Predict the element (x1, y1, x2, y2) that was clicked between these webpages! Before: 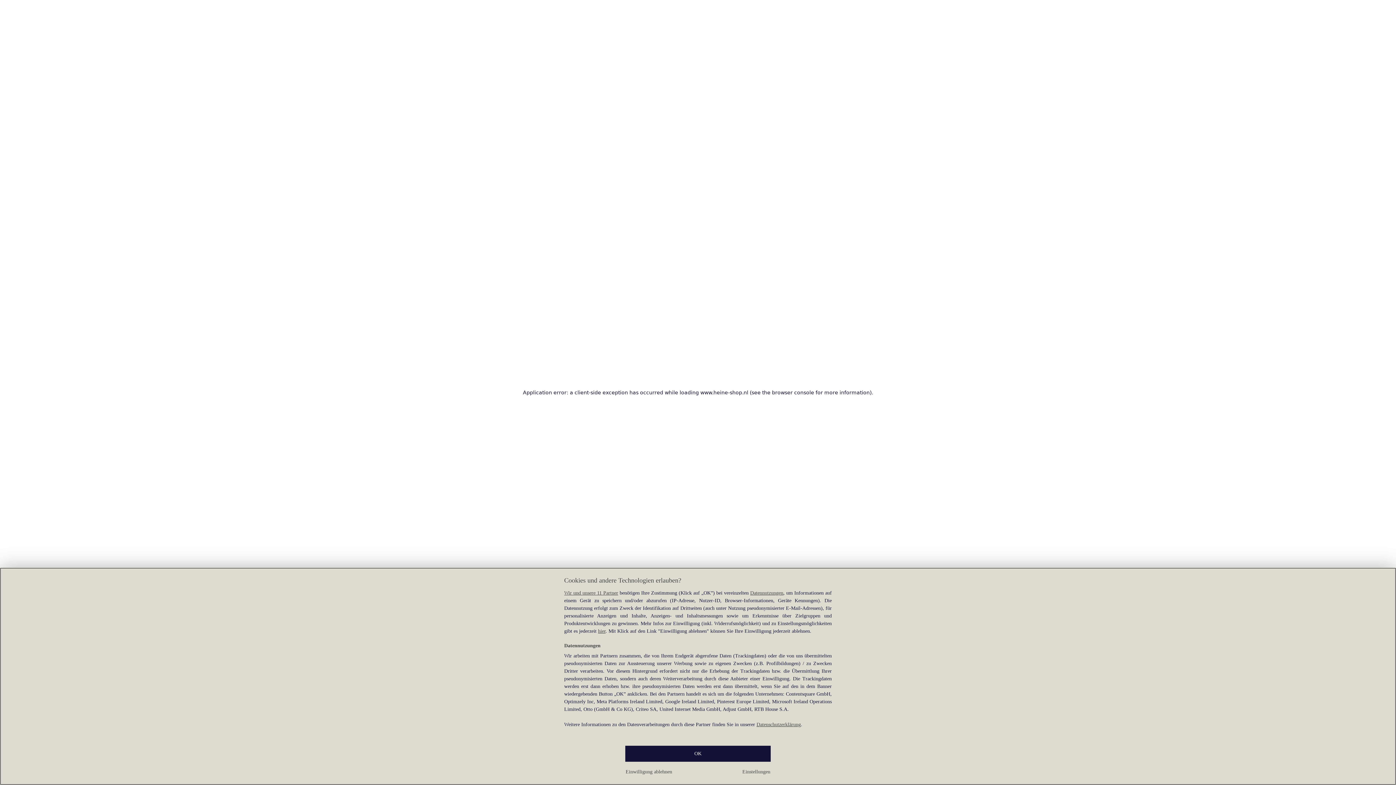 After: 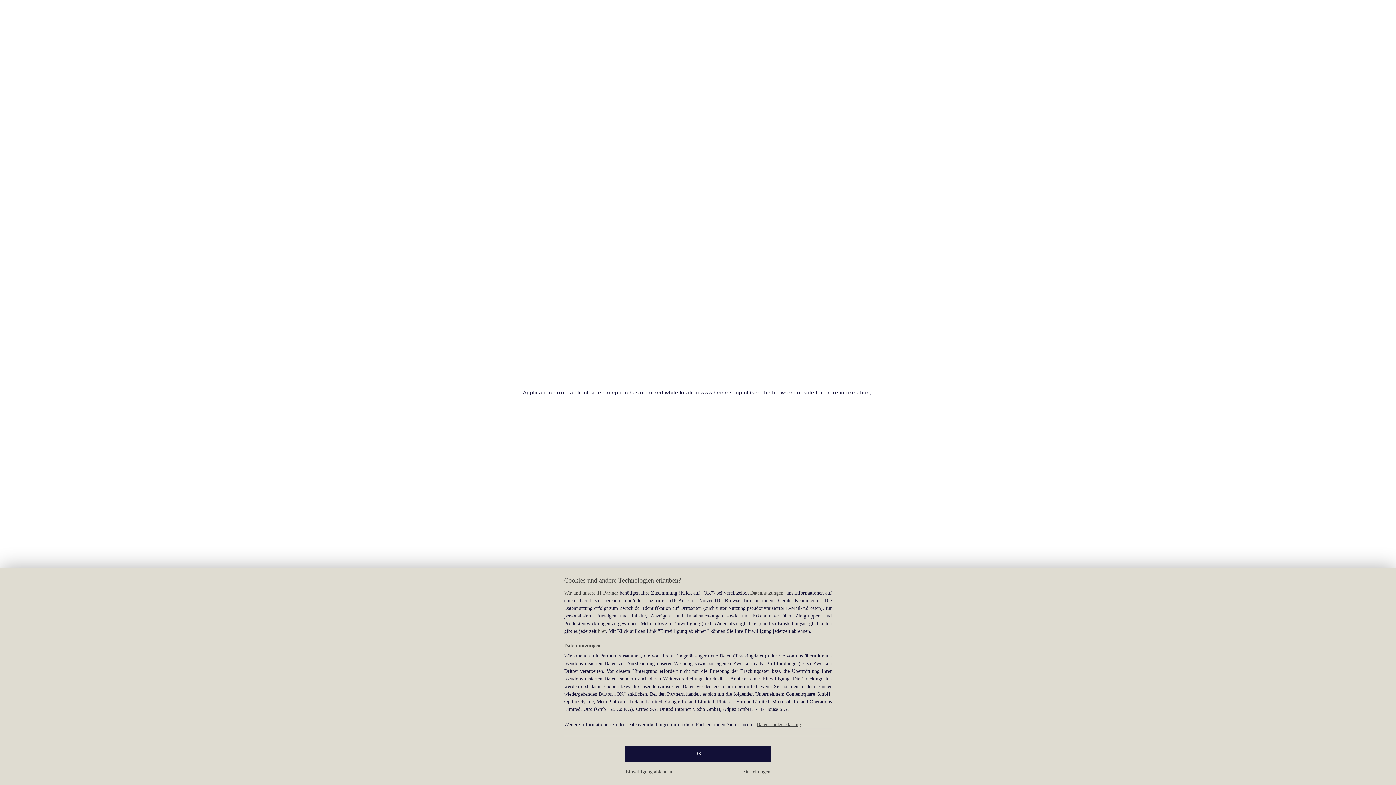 Action: label: Wir und unsere 11 Partner bbox: (564, 590, 618, 596)